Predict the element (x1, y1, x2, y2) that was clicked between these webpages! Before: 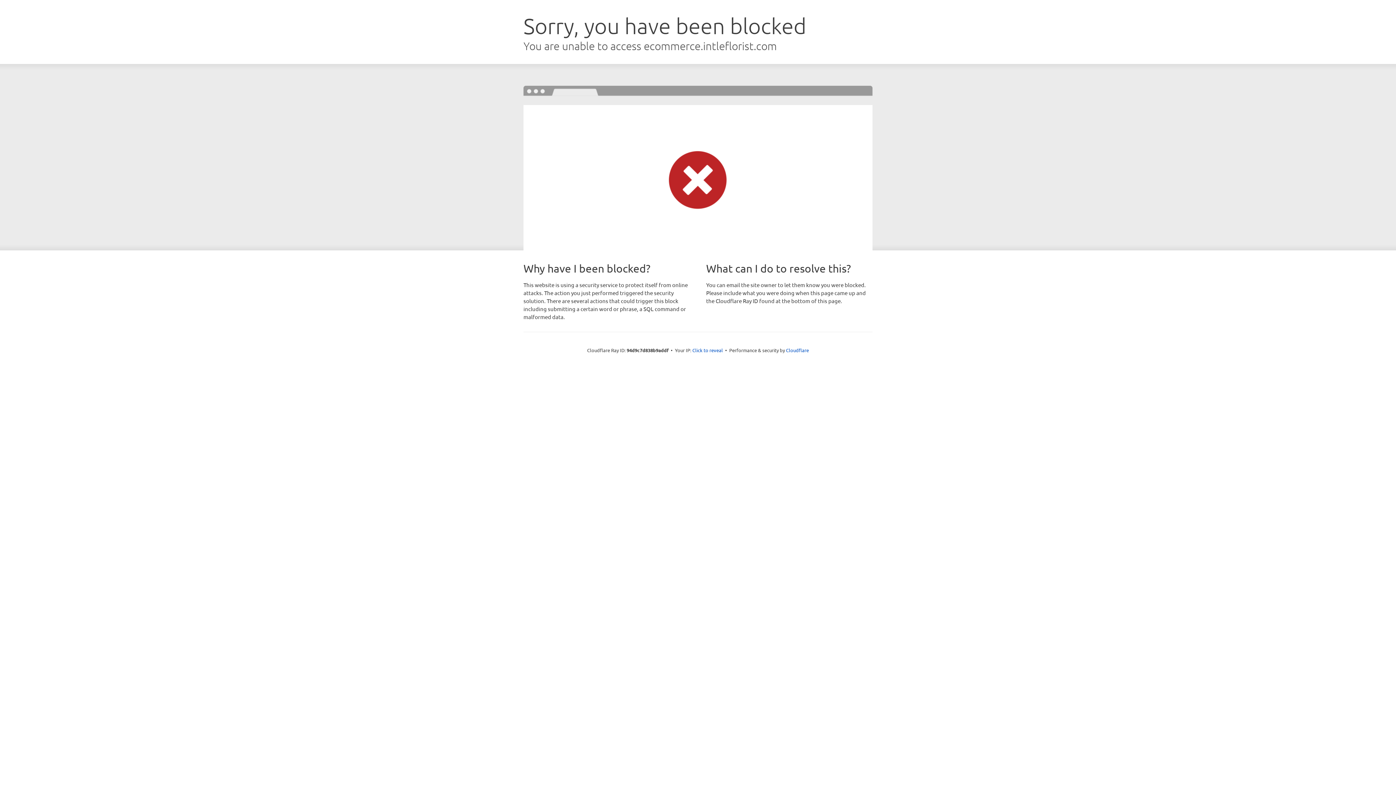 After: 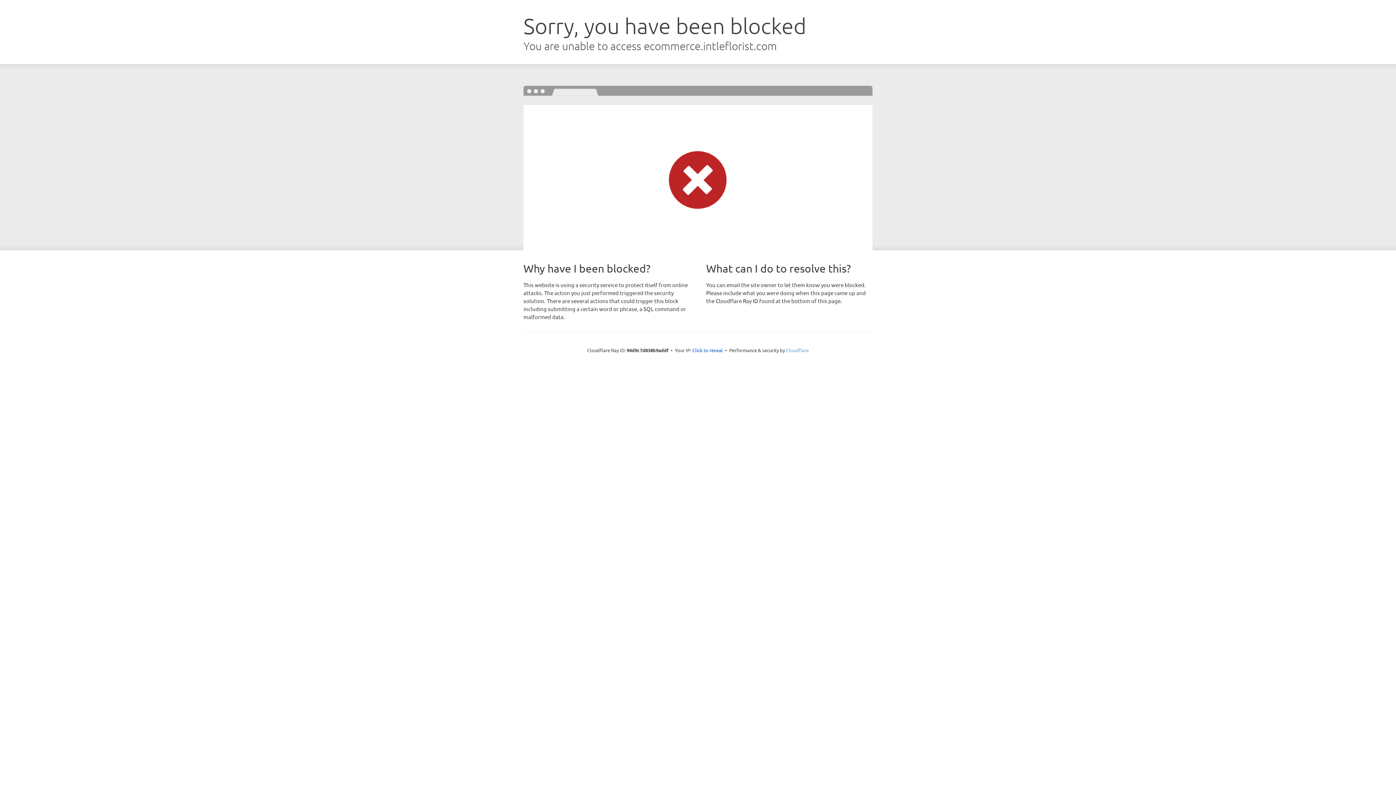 Action: label: Cloudflare bbox: (786, 347, 809, 353)